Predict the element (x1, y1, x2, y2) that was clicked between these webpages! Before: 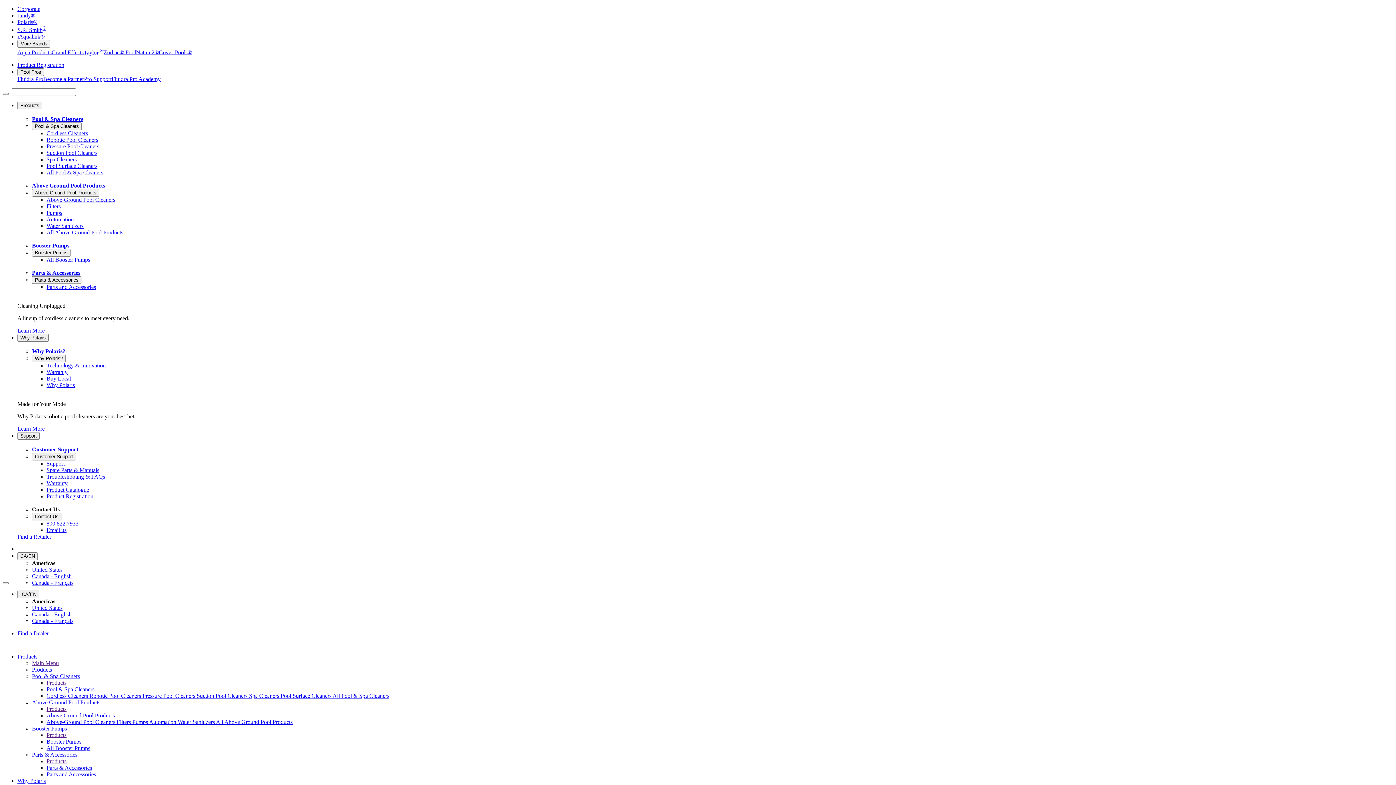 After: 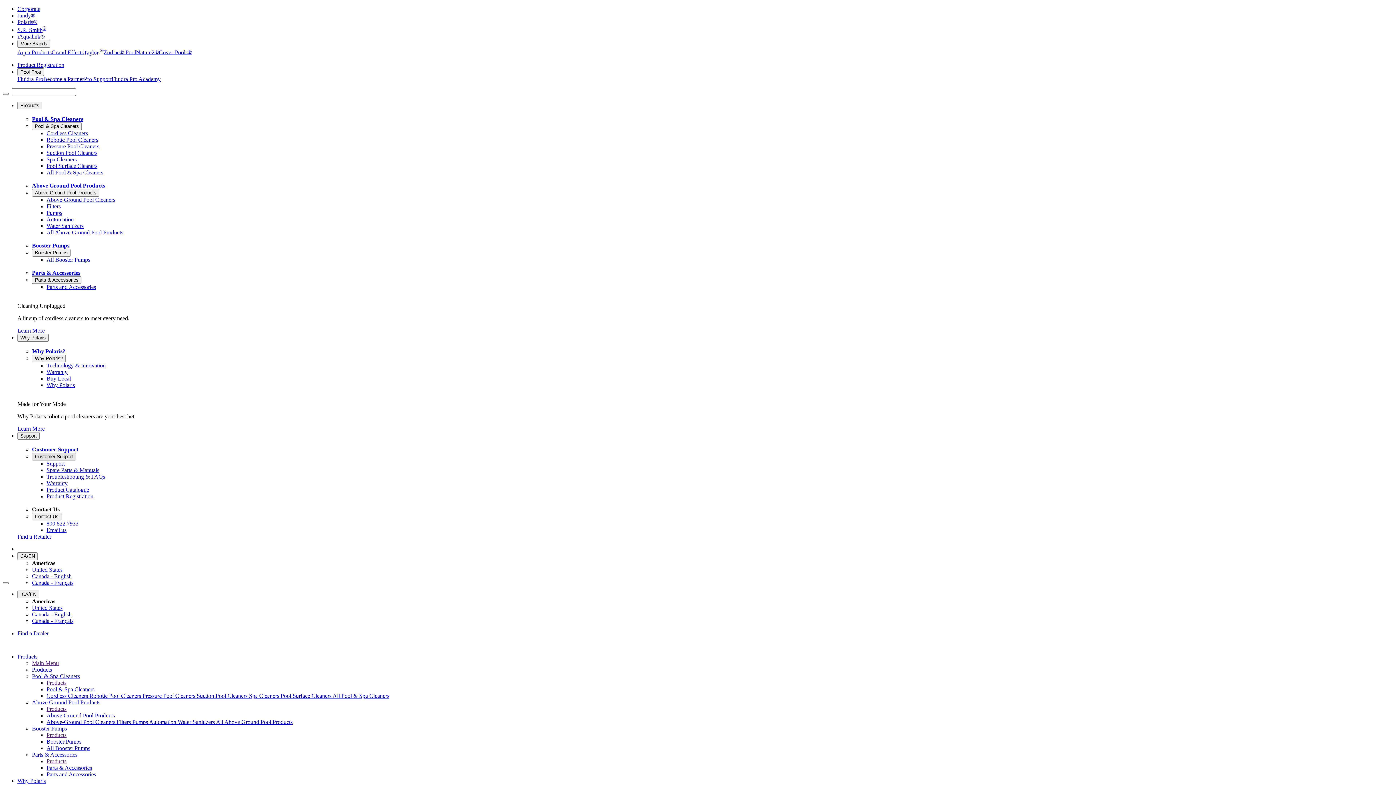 Action: bbox: (32, 452, 76, 460) label: Customer Support